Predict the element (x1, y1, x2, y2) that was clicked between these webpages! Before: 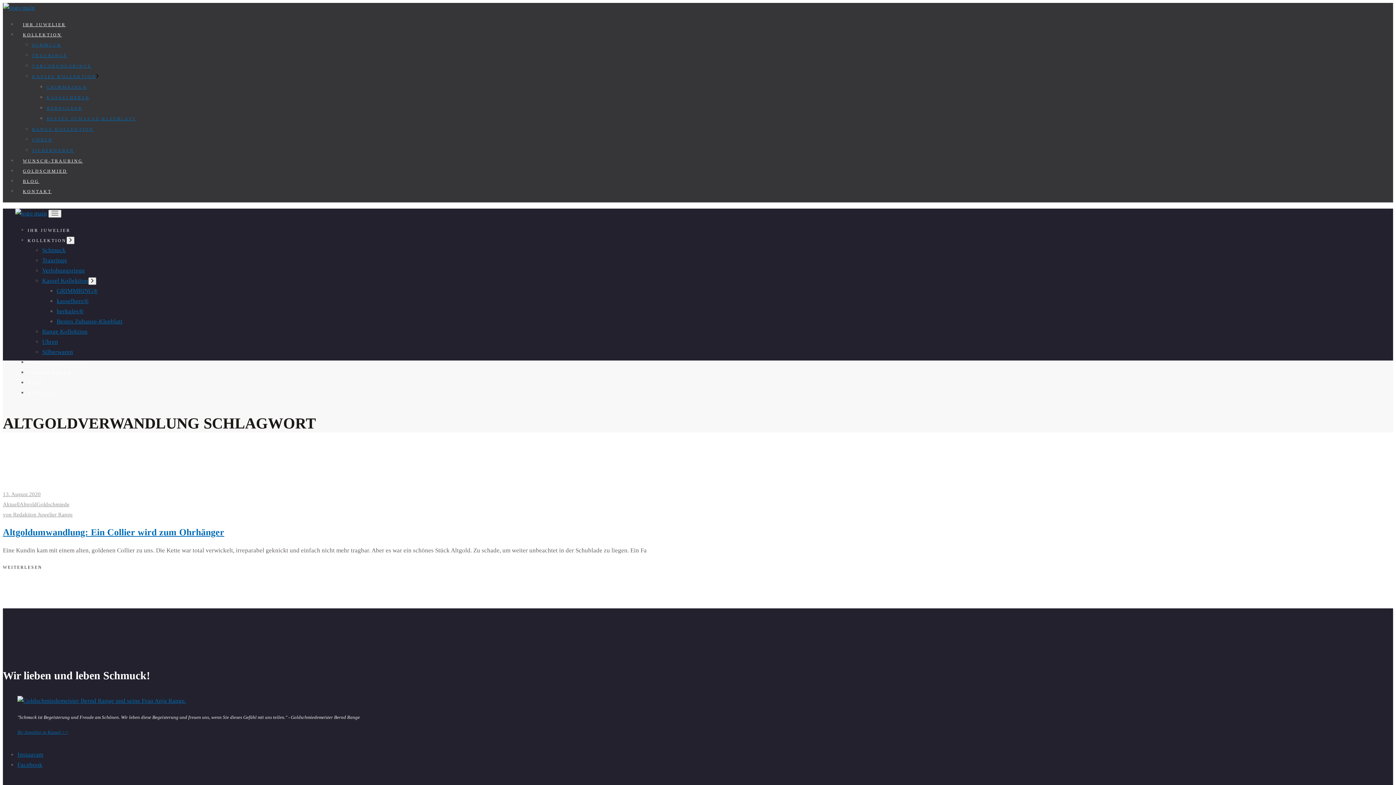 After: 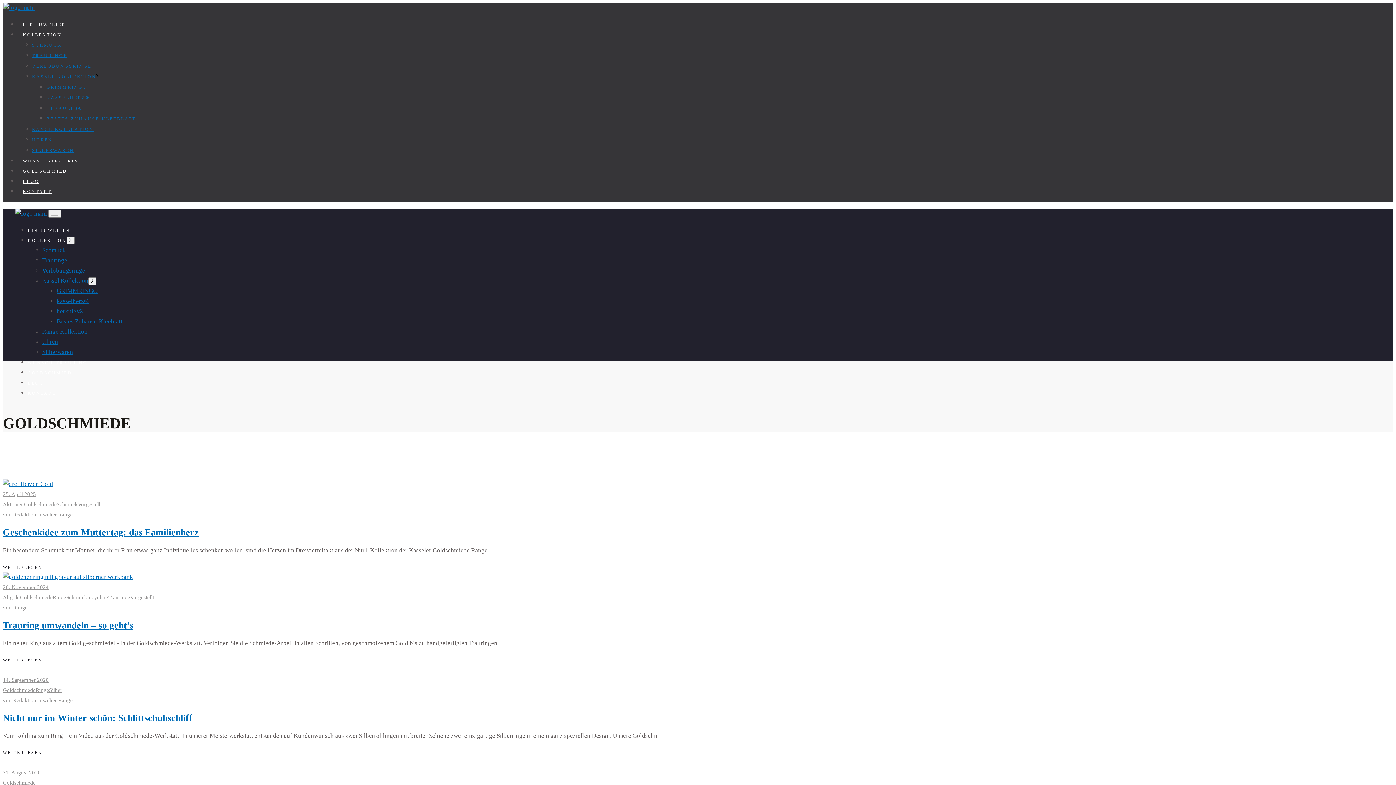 Action: label: Goldschmiede bbox: (36, 501, 69, 507)